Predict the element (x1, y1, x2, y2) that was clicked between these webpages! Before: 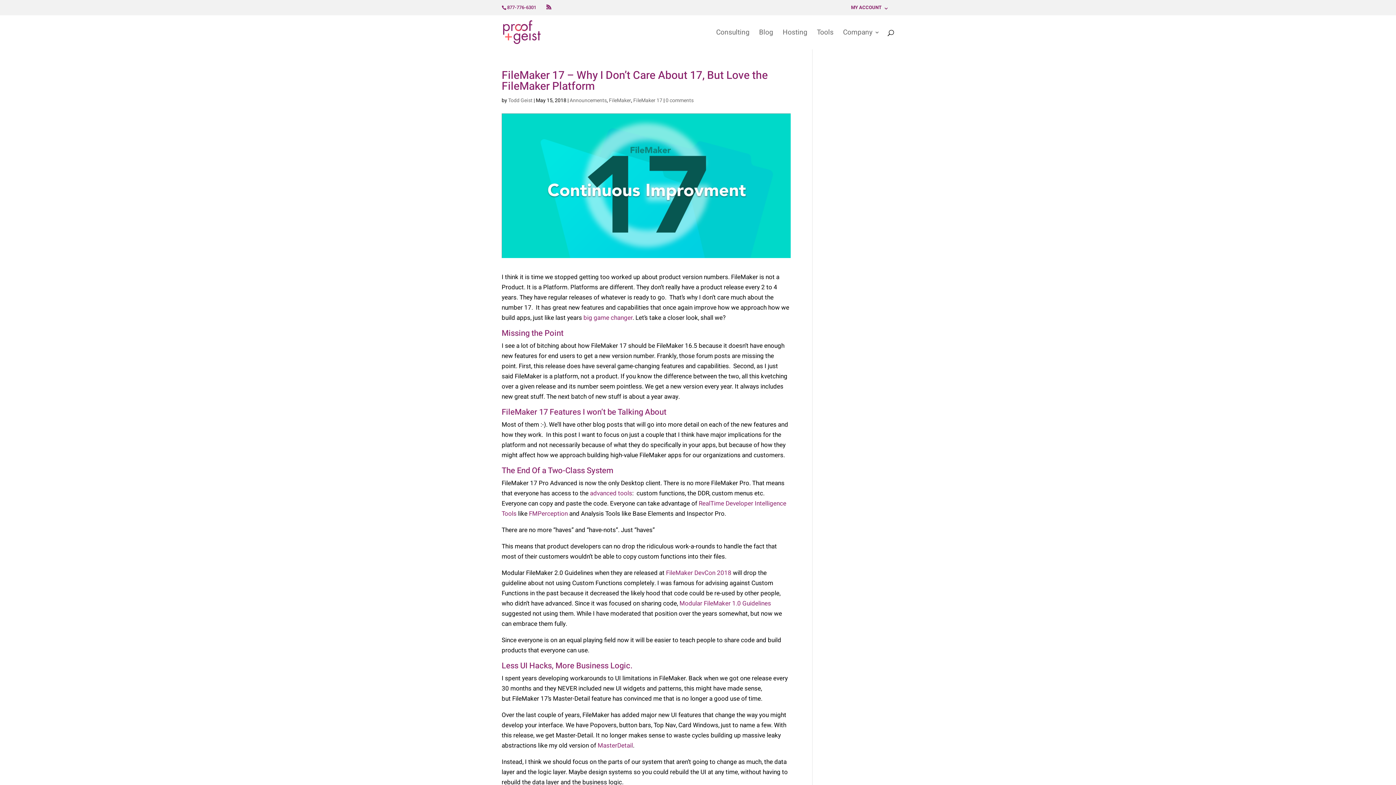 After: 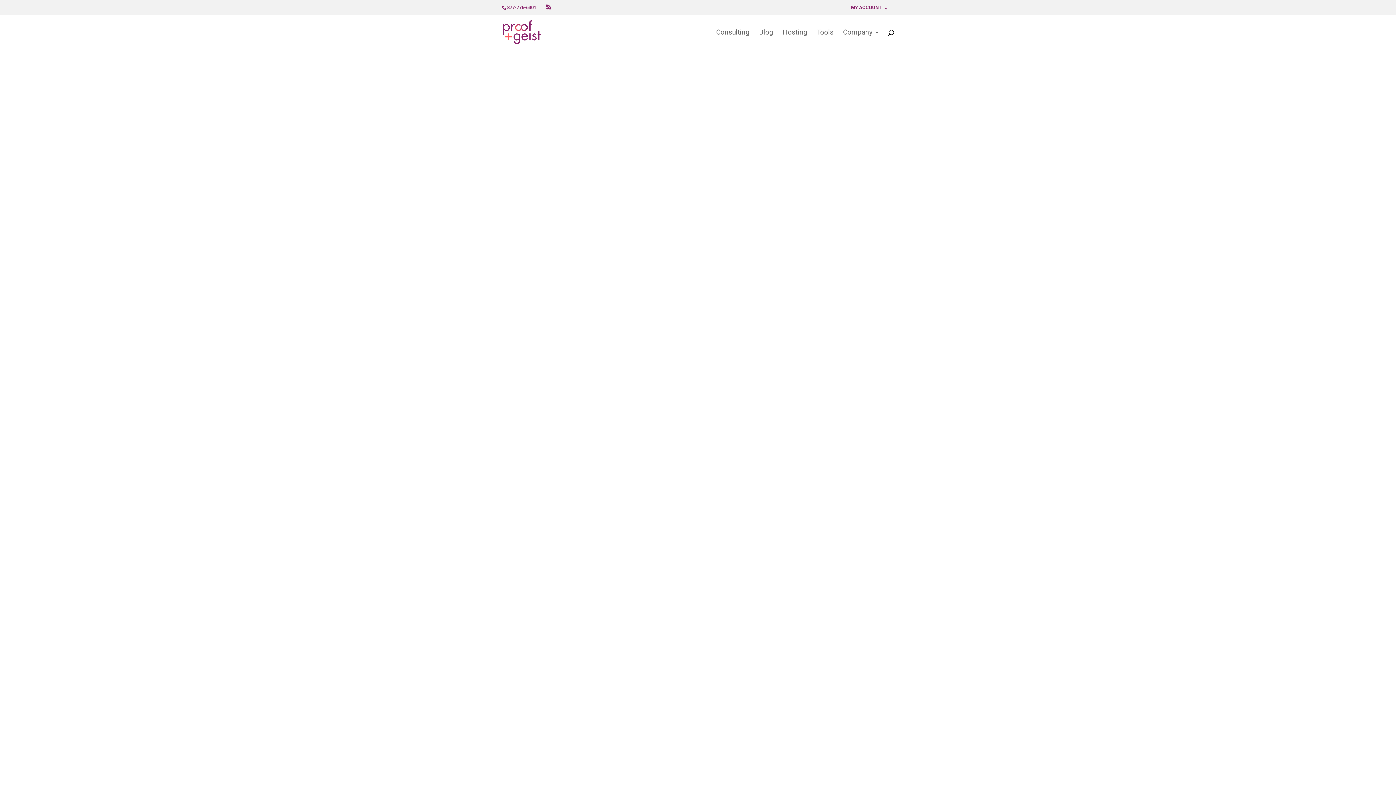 Action: bbox: (609, 96, 631, 104) label: FileMaker